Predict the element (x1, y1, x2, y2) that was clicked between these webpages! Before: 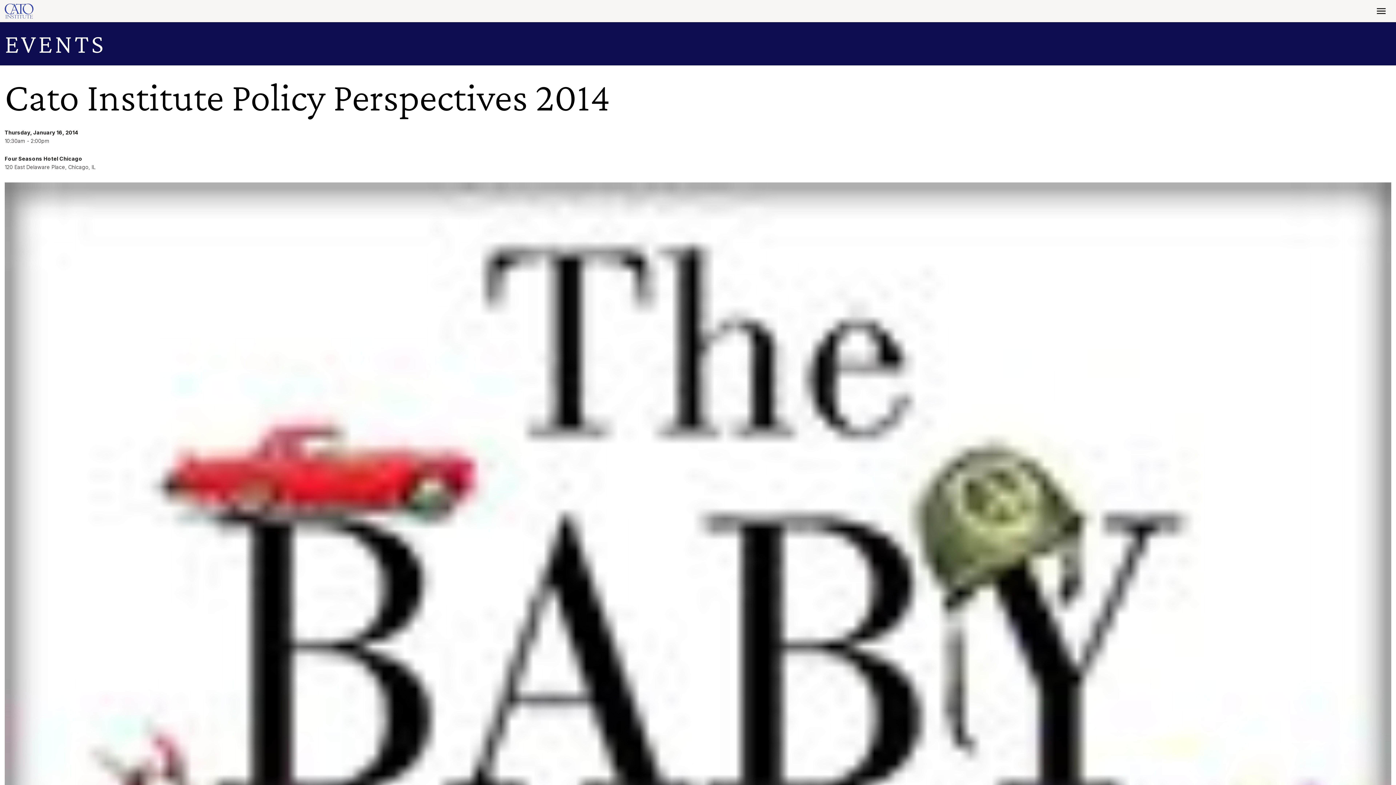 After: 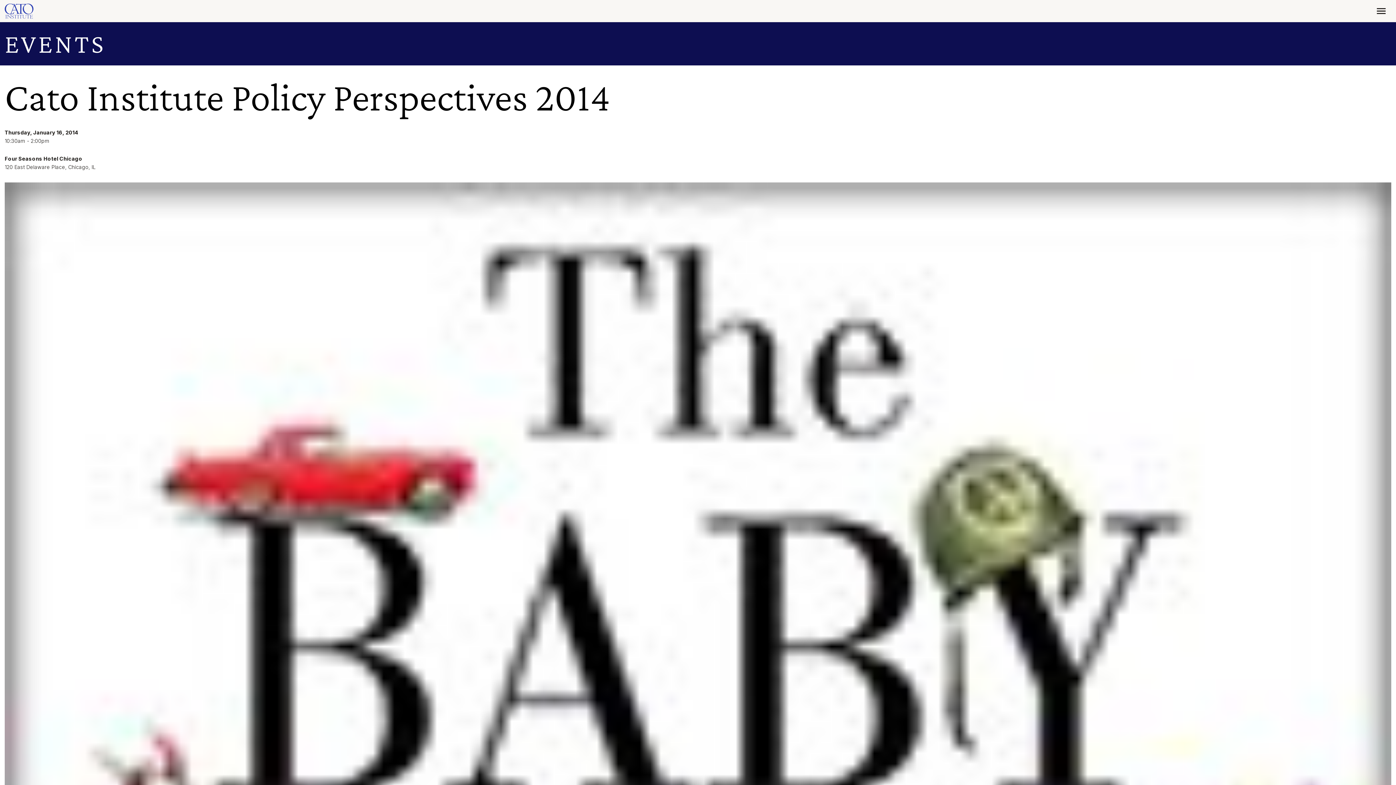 Action: bbox: (1389, 180, 1391, 182)